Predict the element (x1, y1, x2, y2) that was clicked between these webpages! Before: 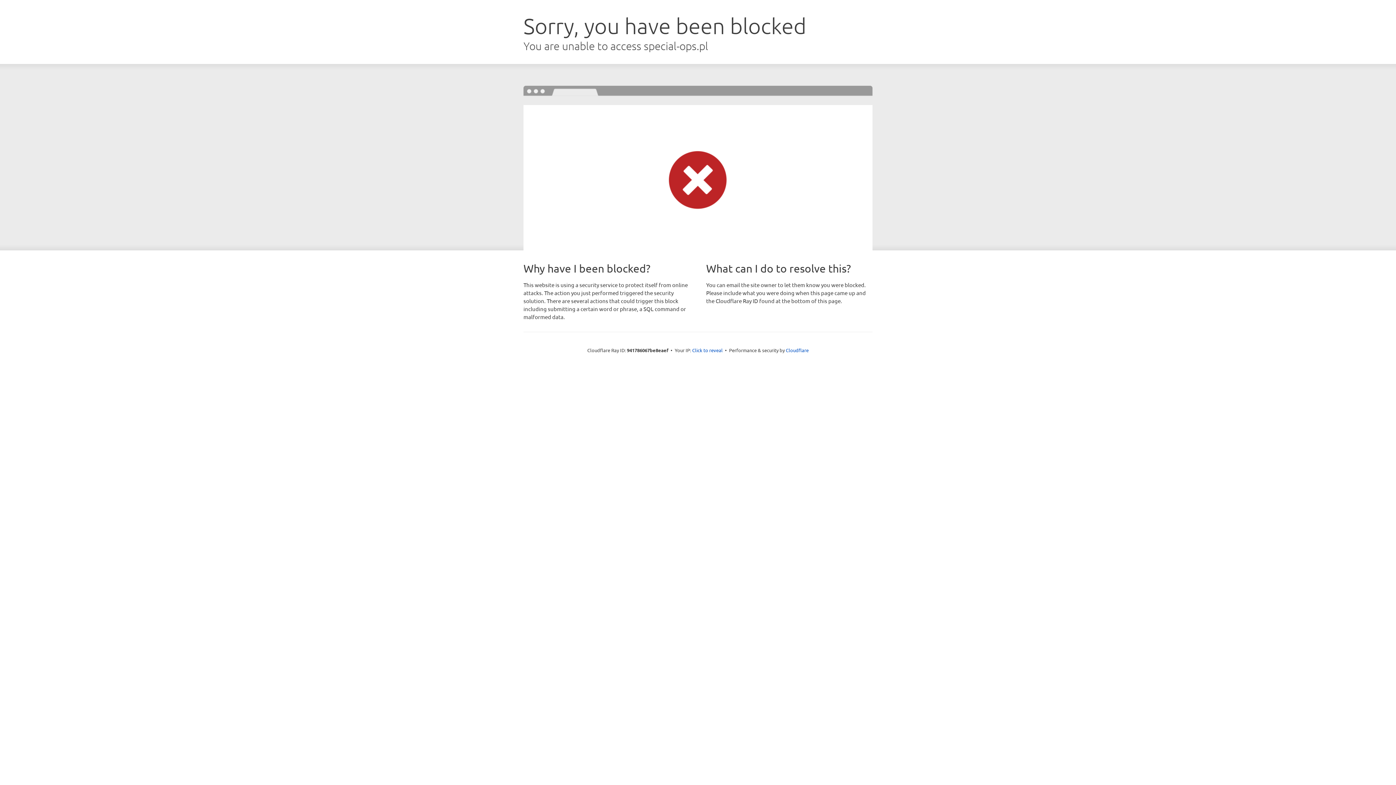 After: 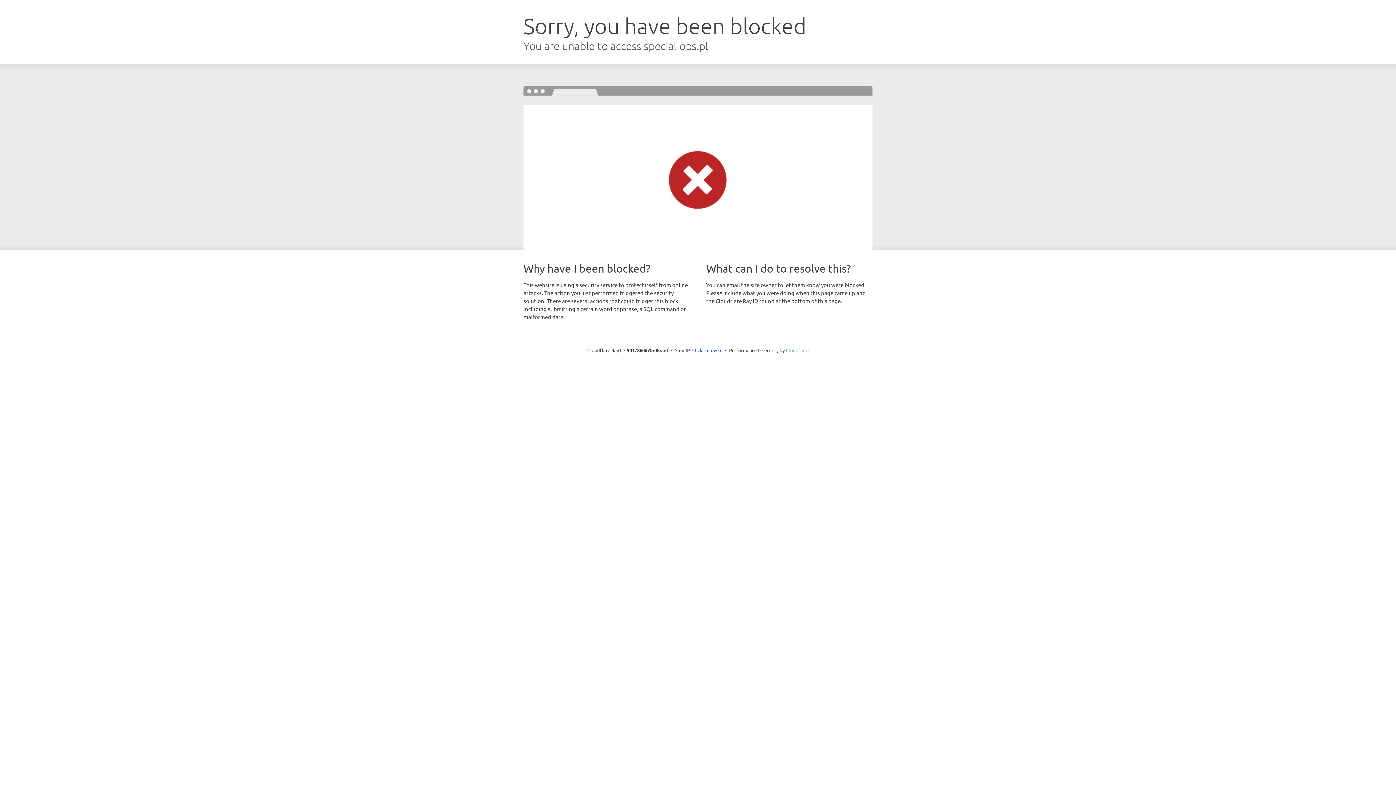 Action: bbox: (786, 347, 808, 353) label: Cloudflare